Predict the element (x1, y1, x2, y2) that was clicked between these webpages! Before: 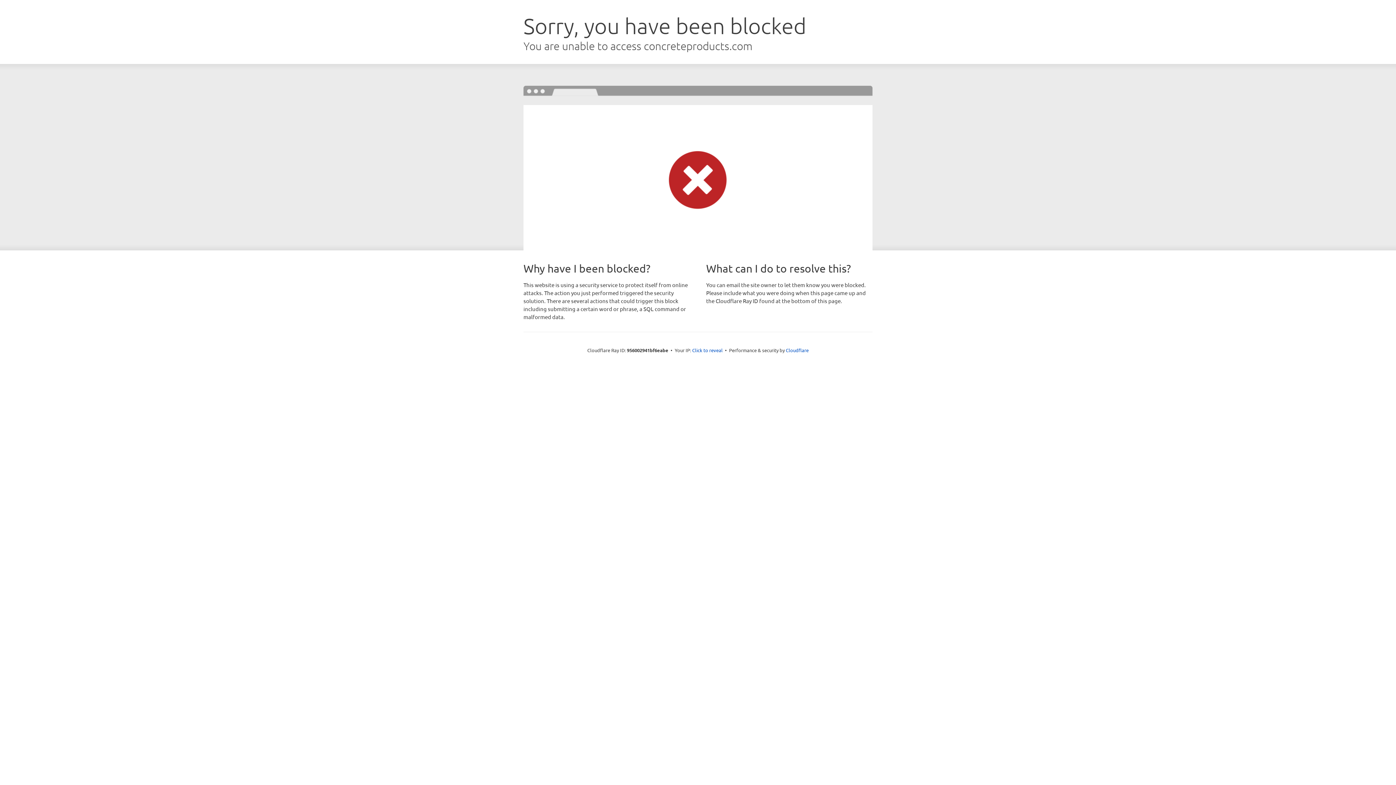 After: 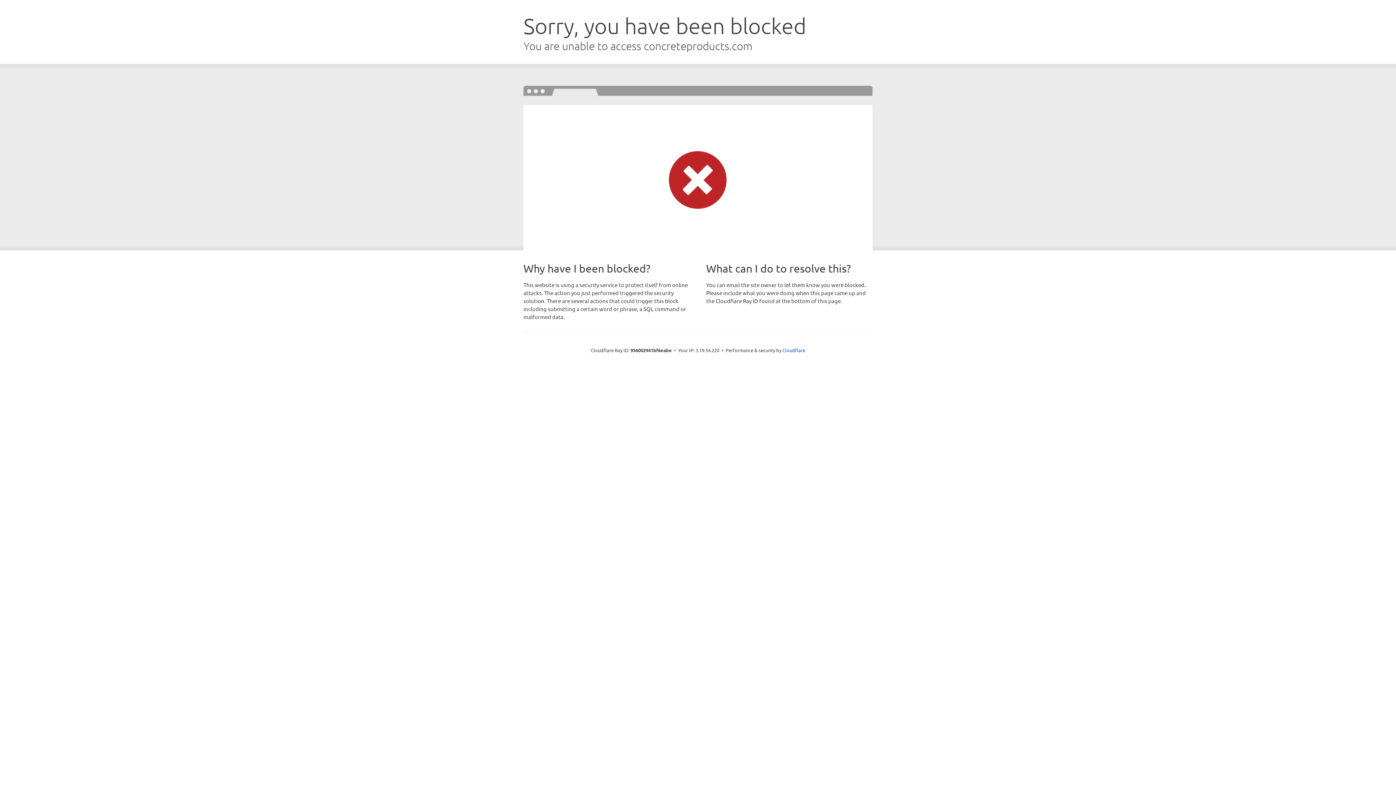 Action: bbox: (692, 346, 722, 353) label: Click to reveal